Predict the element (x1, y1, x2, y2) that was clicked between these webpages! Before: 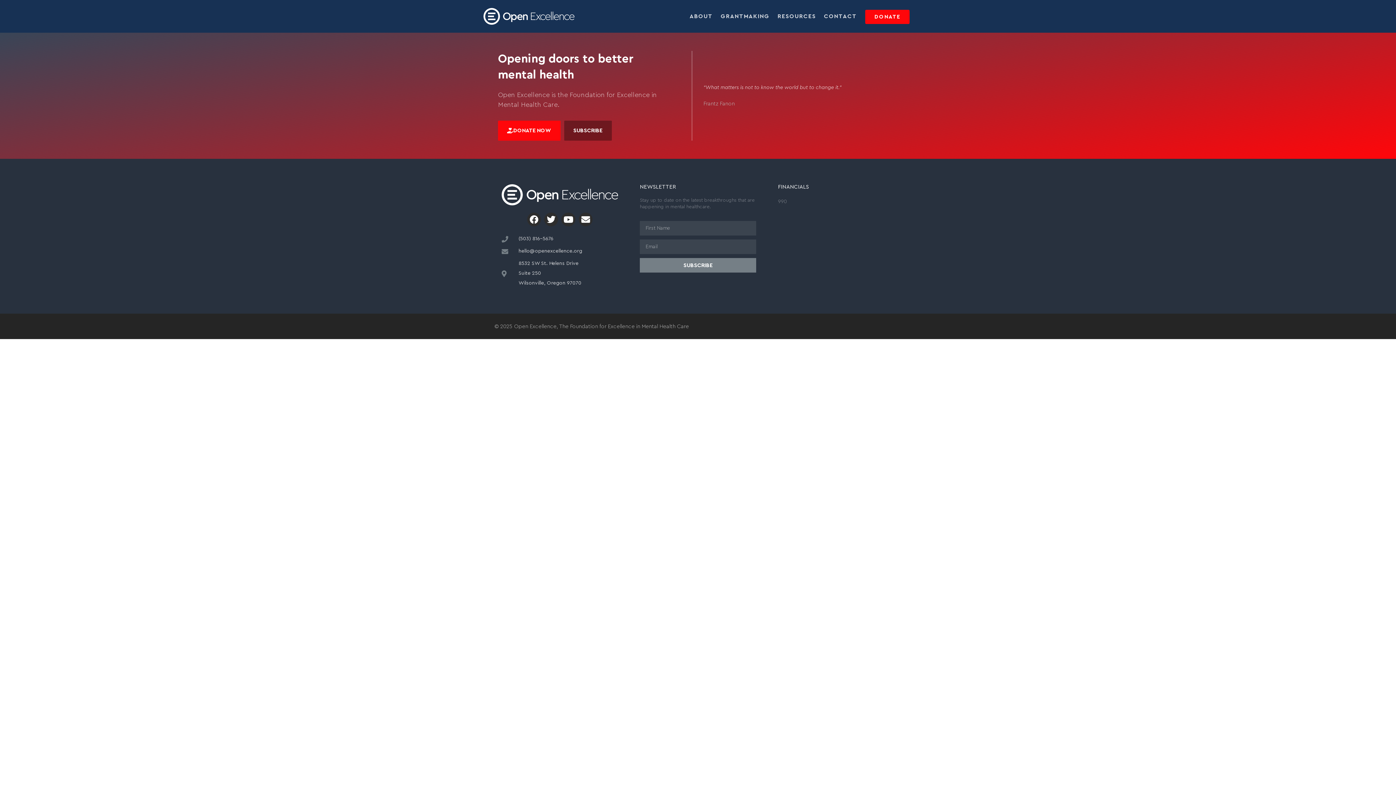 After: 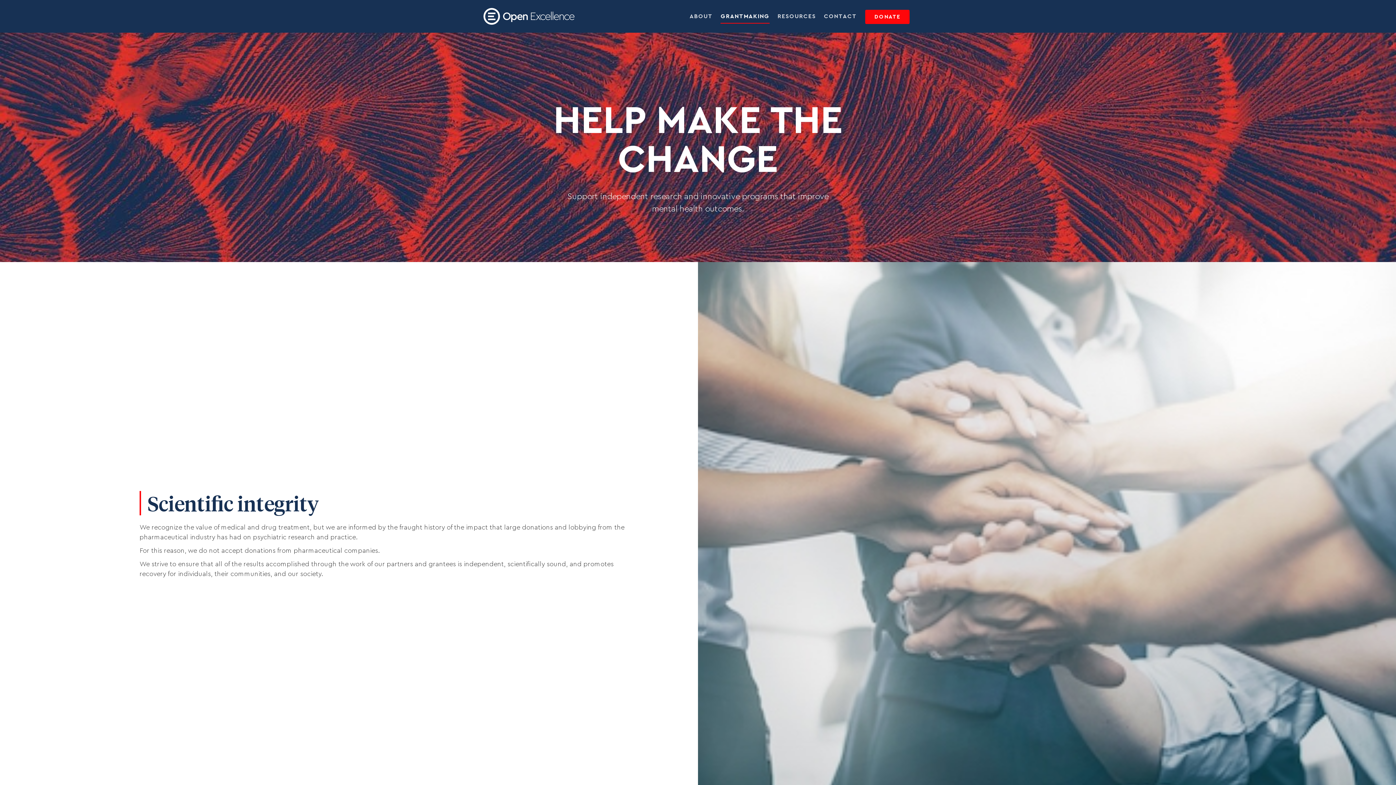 Action: label: GRANTMAKING bbox: (720, 9, 769, 23)